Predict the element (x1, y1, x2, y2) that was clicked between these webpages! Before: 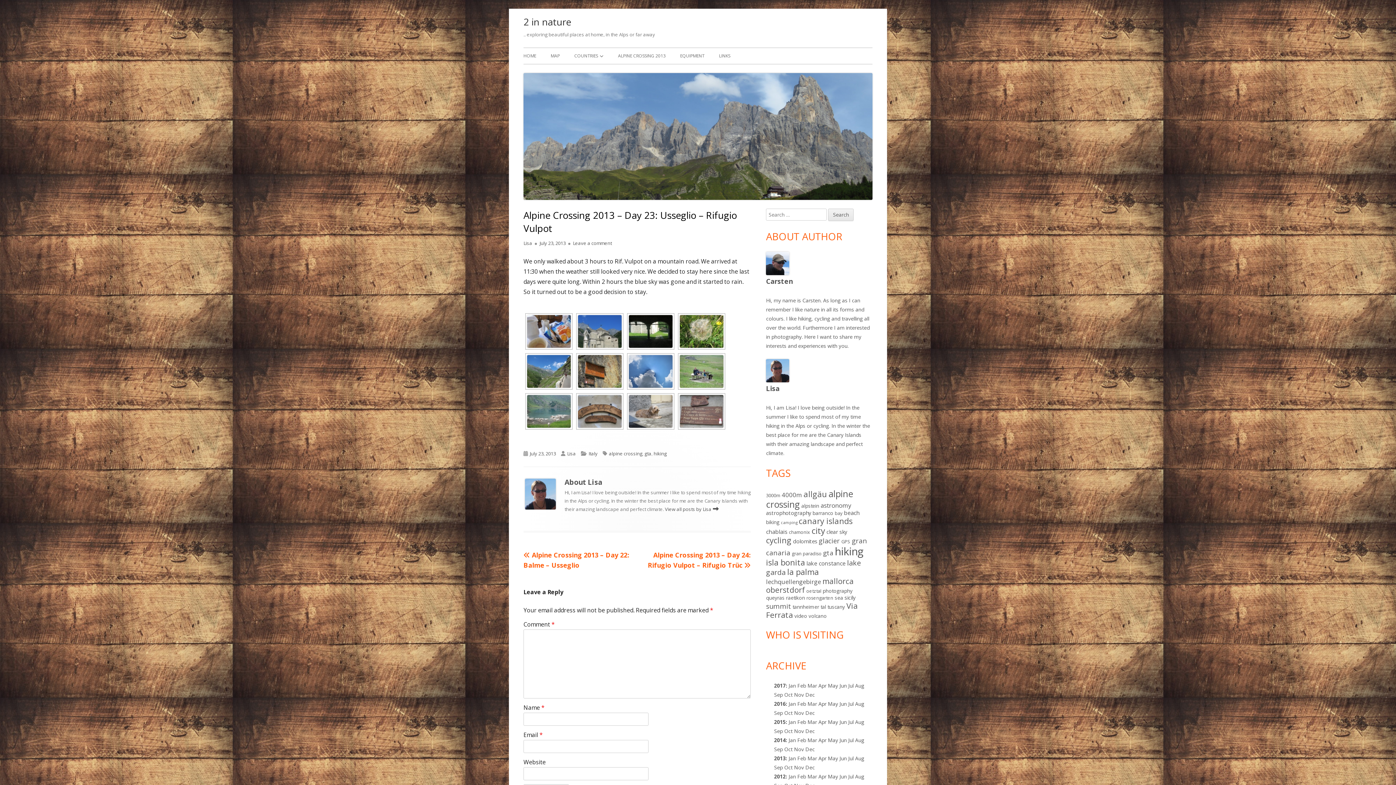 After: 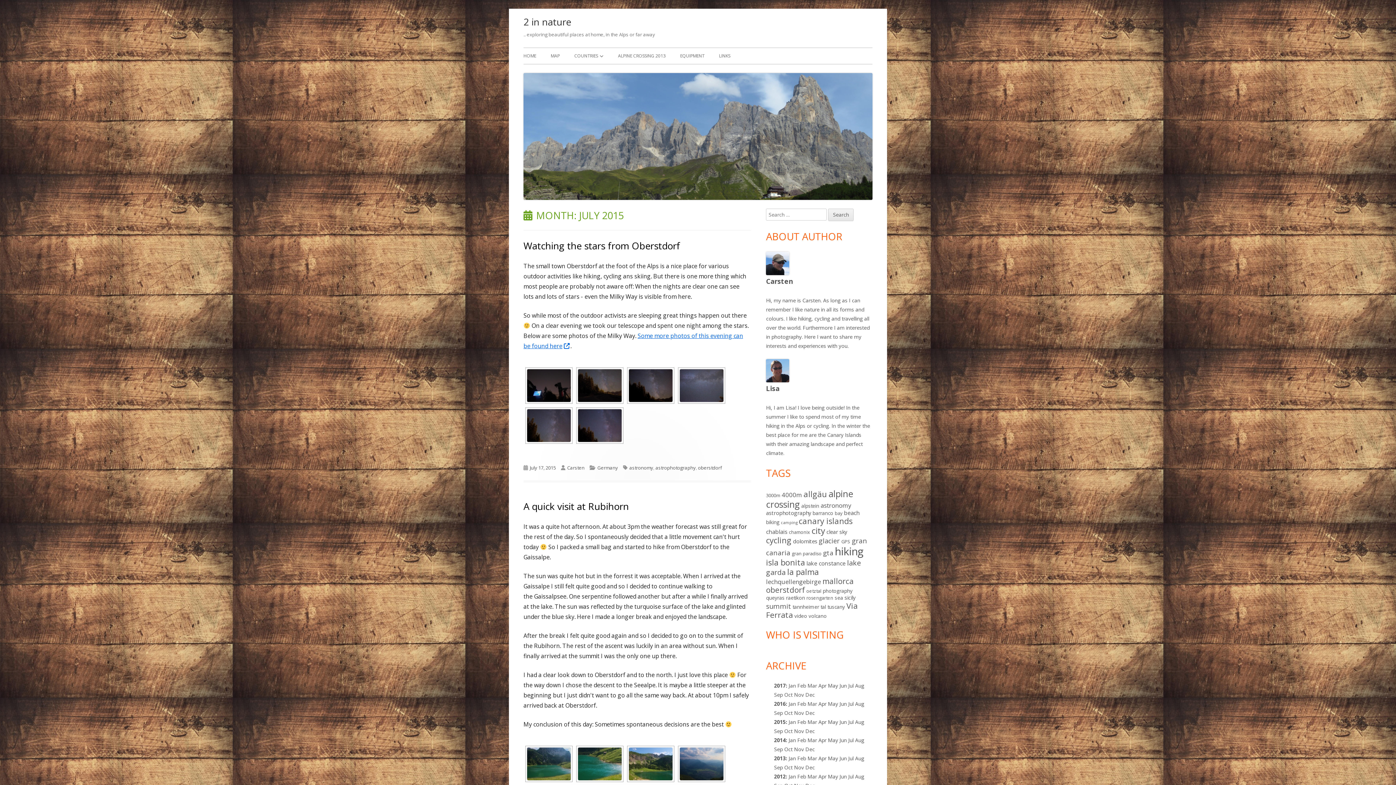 Action: bbox: (848, 719, 853, 725) label: Jul